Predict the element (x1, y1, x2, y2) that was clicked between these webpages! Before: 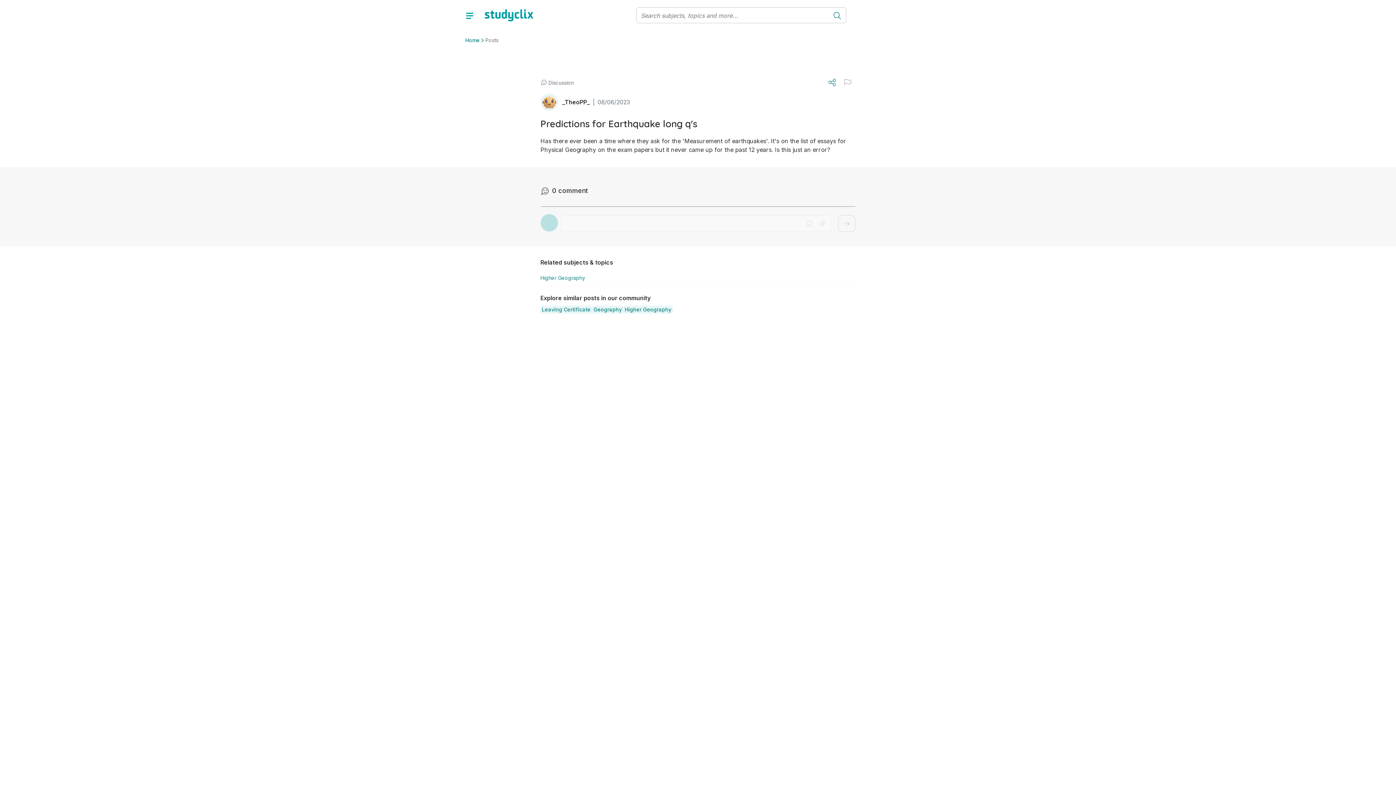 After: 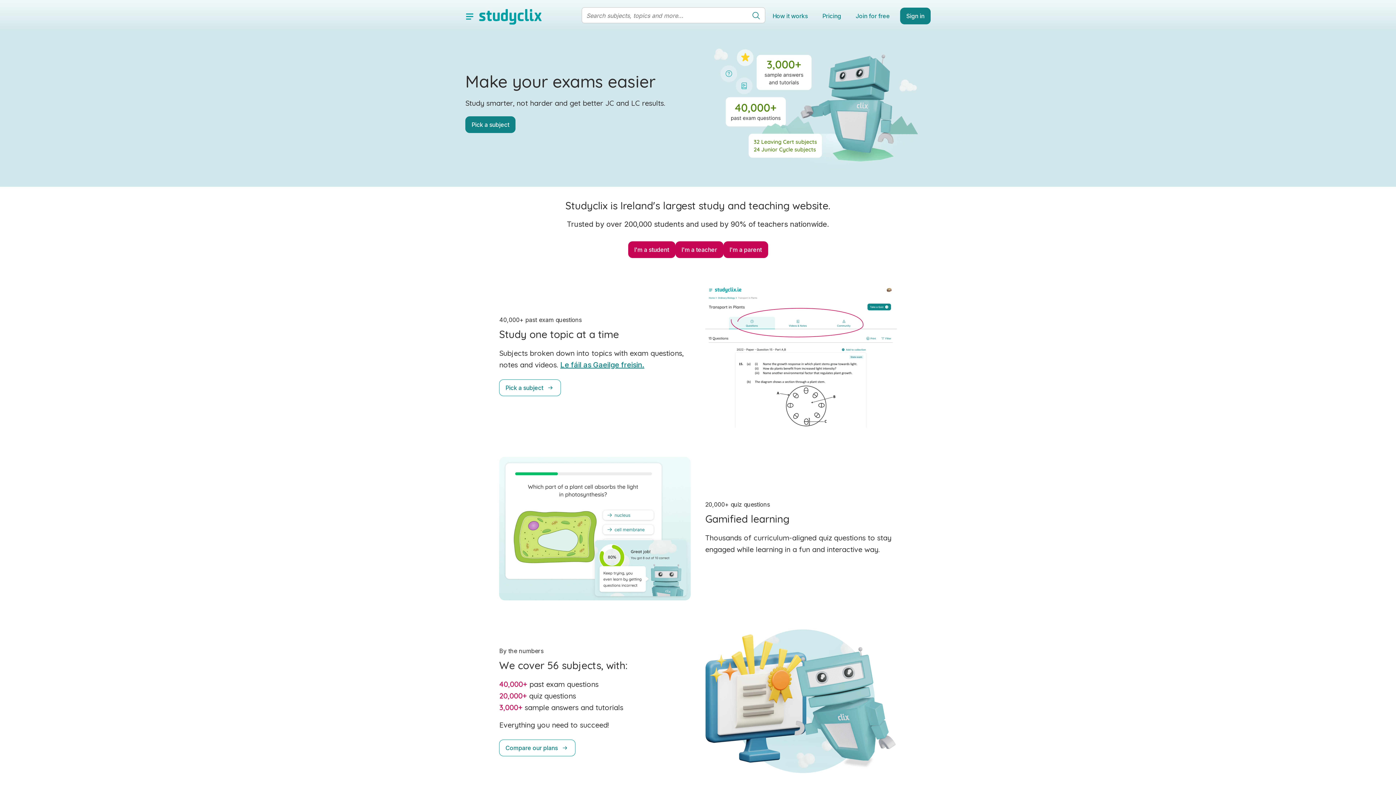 Action: bbox: (477, 9, 540, 21)